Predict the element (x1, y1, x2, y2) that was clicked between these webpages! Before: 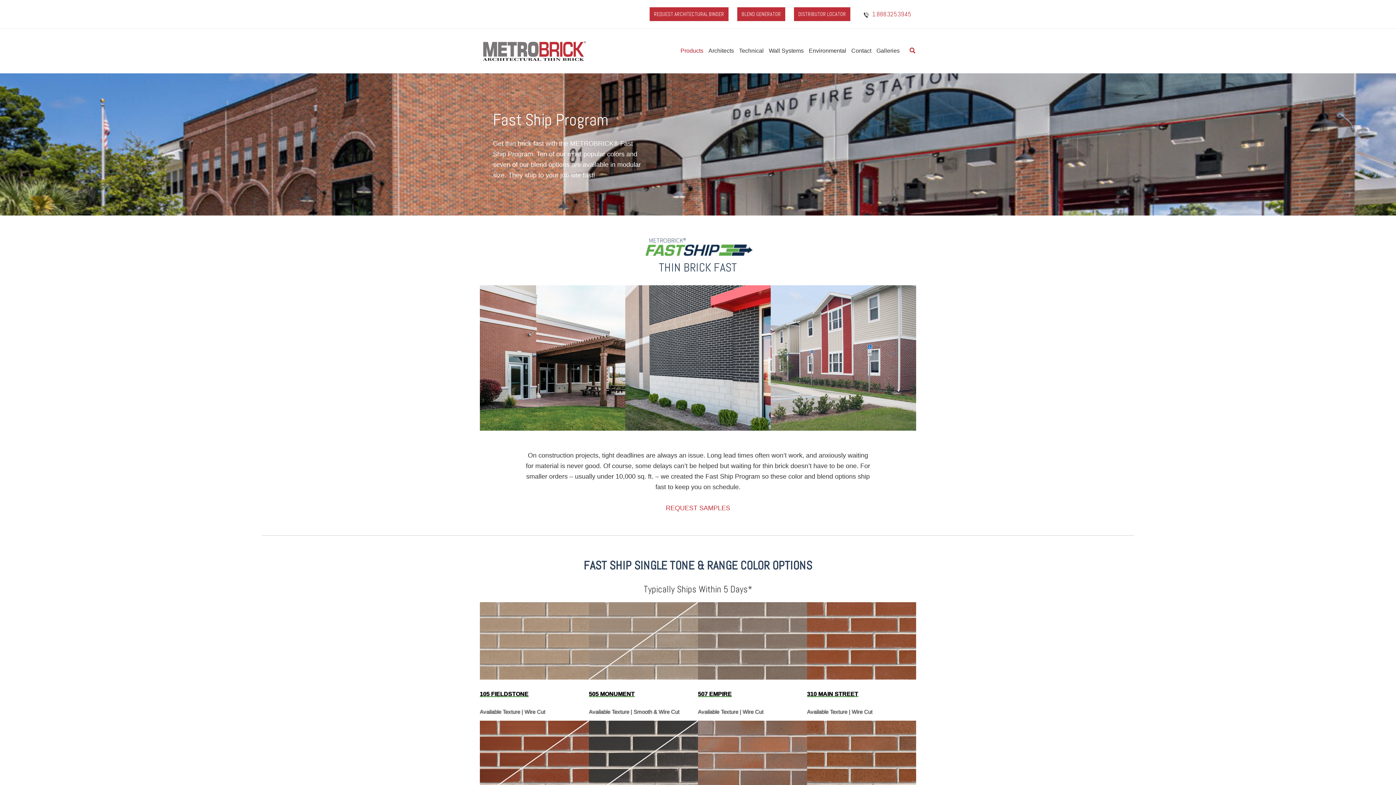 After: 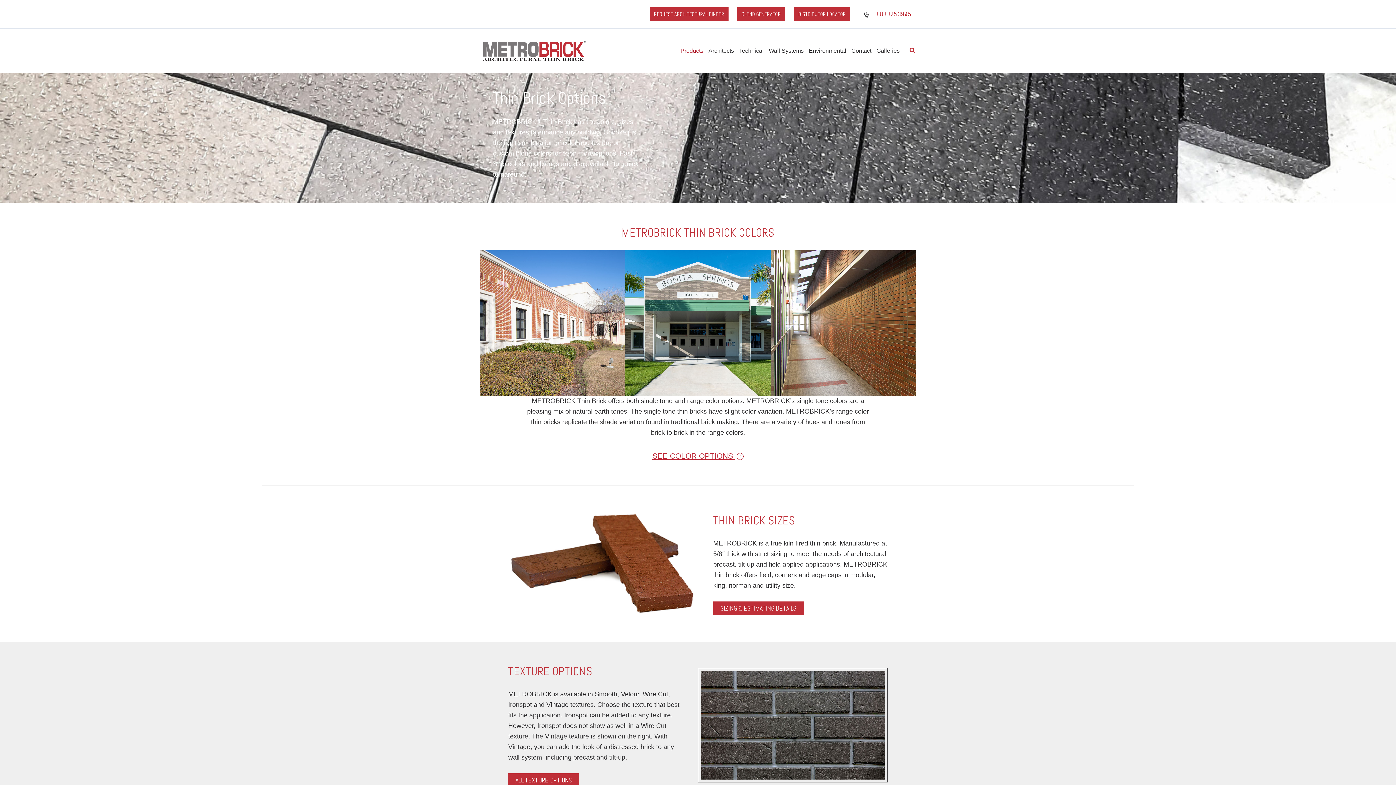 Action: label: Products bbox: (678, 40, 706, 61)